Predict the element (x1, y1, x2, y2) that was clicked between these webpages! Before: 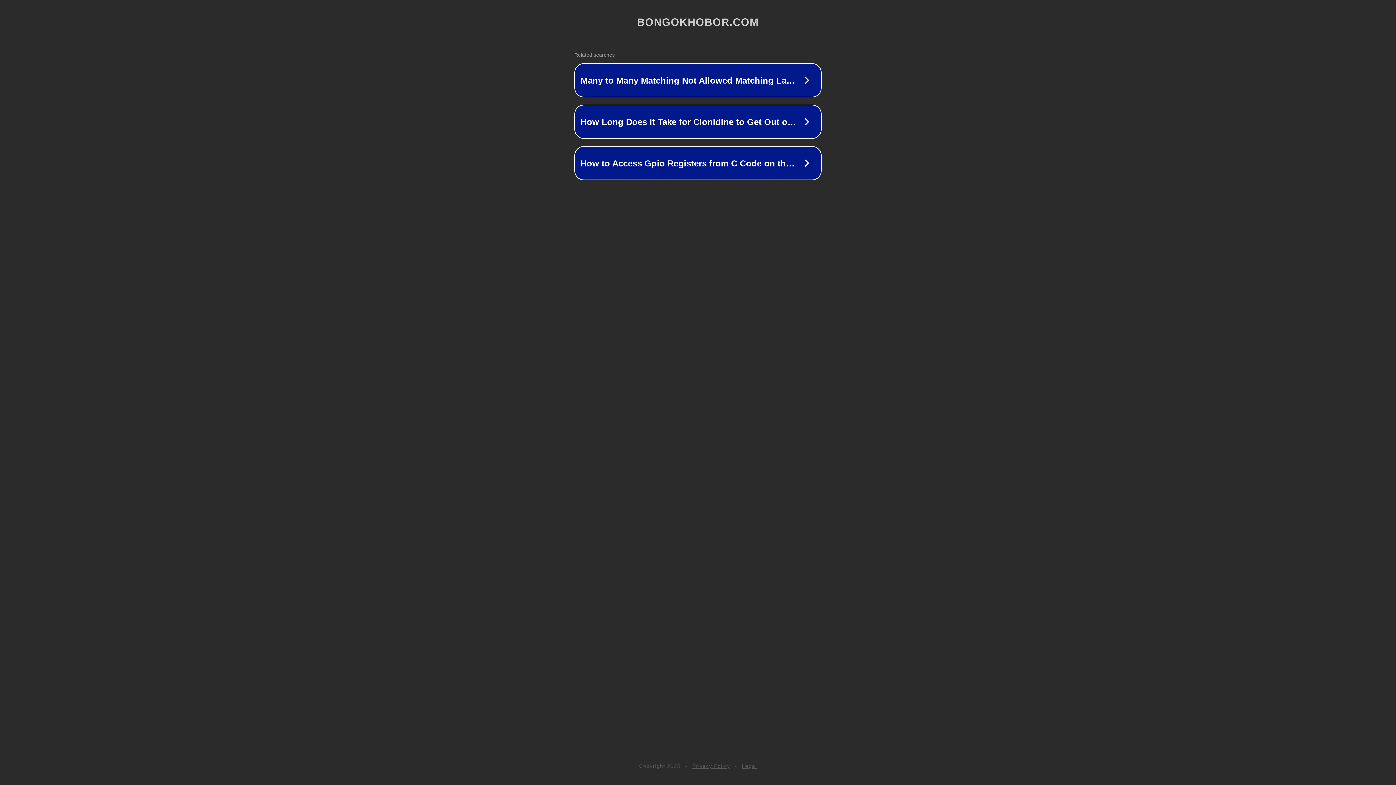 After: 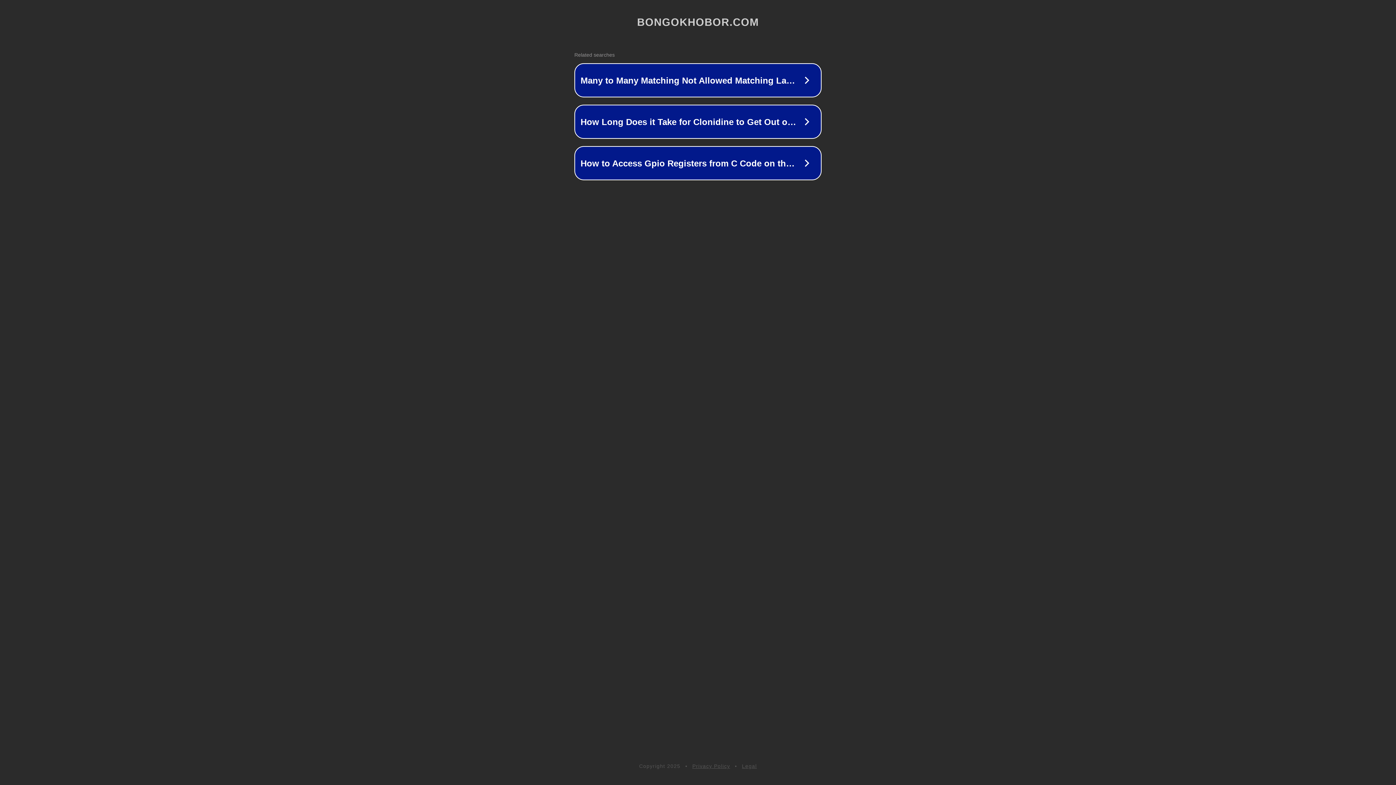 Action: bbox: (742, 763, 757, 769) label: Legal